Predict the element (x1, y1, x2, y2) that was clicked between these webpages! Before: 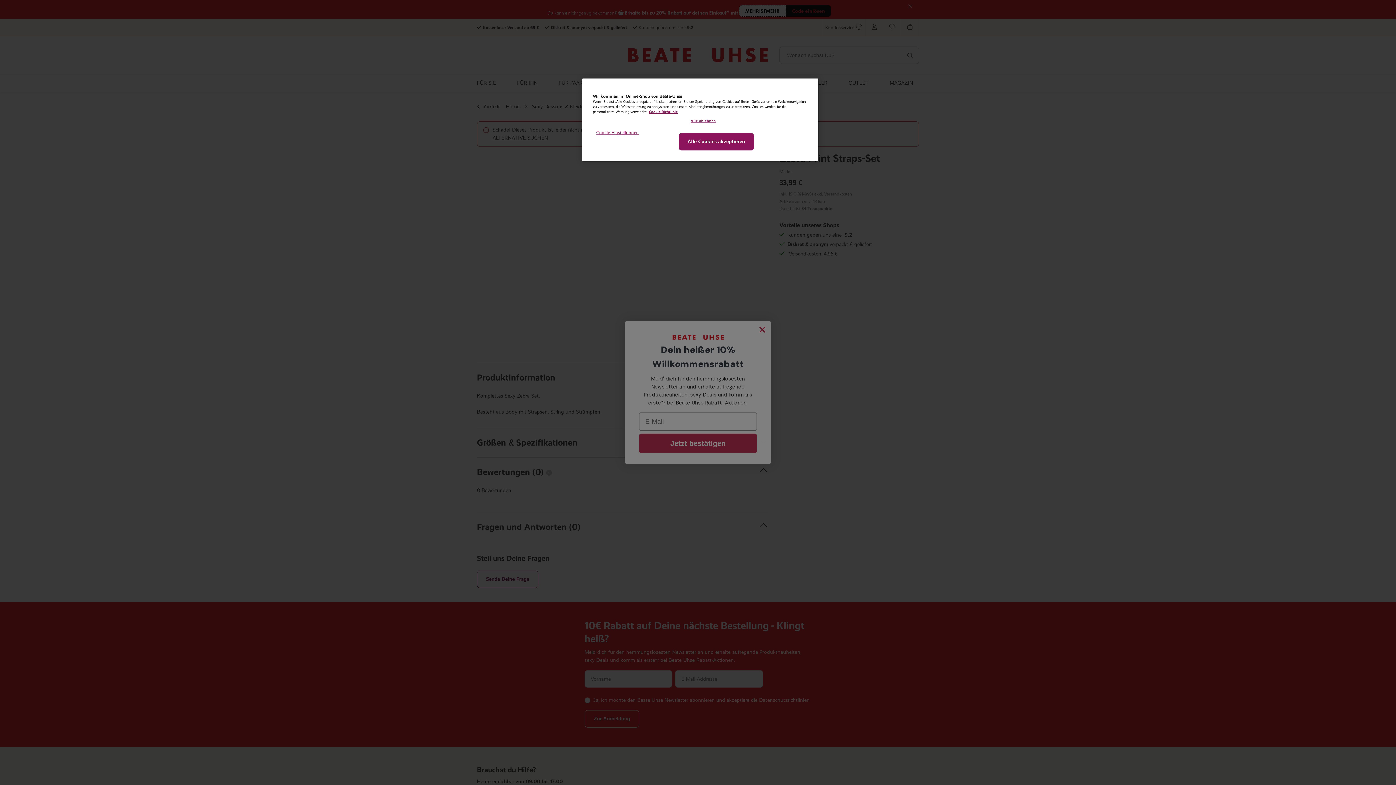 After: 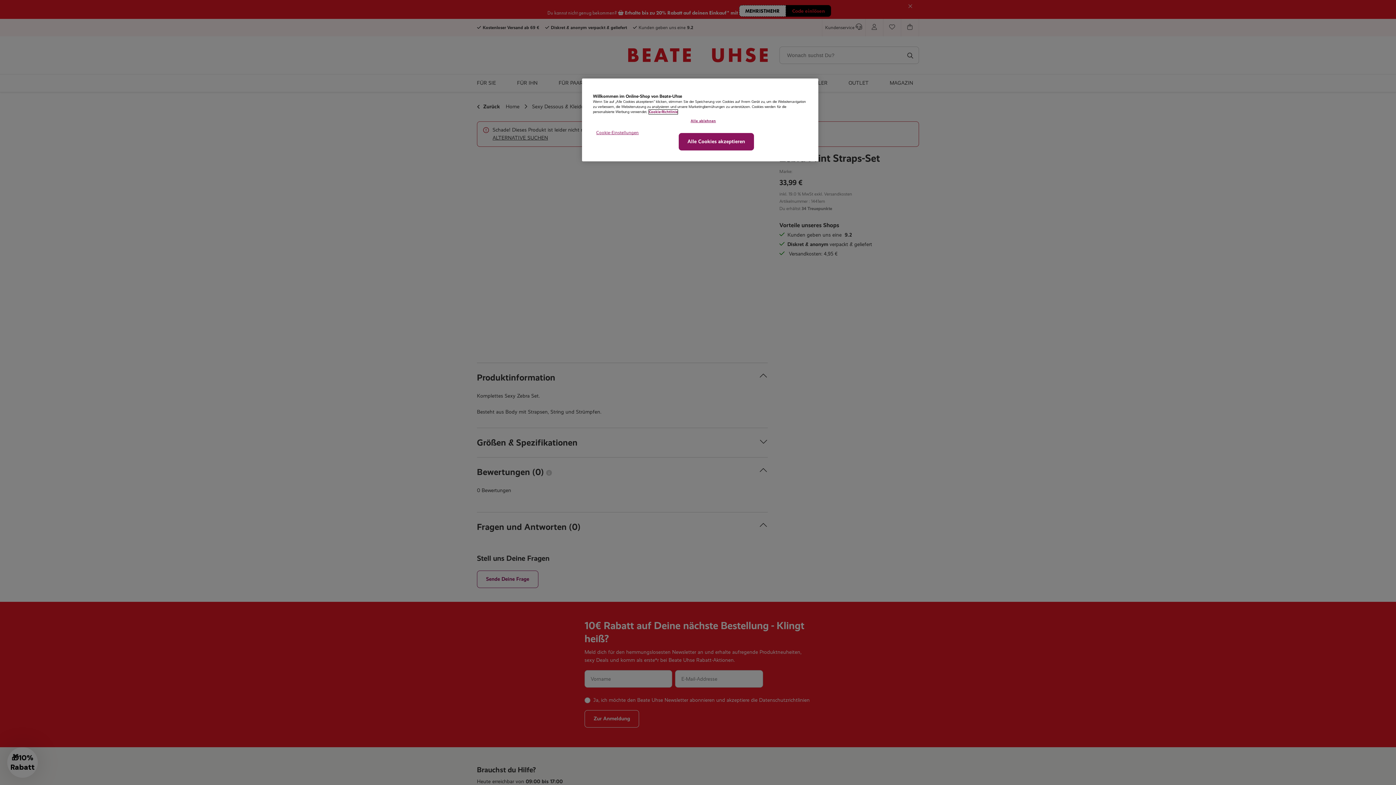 Action: label: Weitere Informationen zum Datenschutz, wird in neuer registerkarte geöffnet bbox: (649, 109, 677, 114)